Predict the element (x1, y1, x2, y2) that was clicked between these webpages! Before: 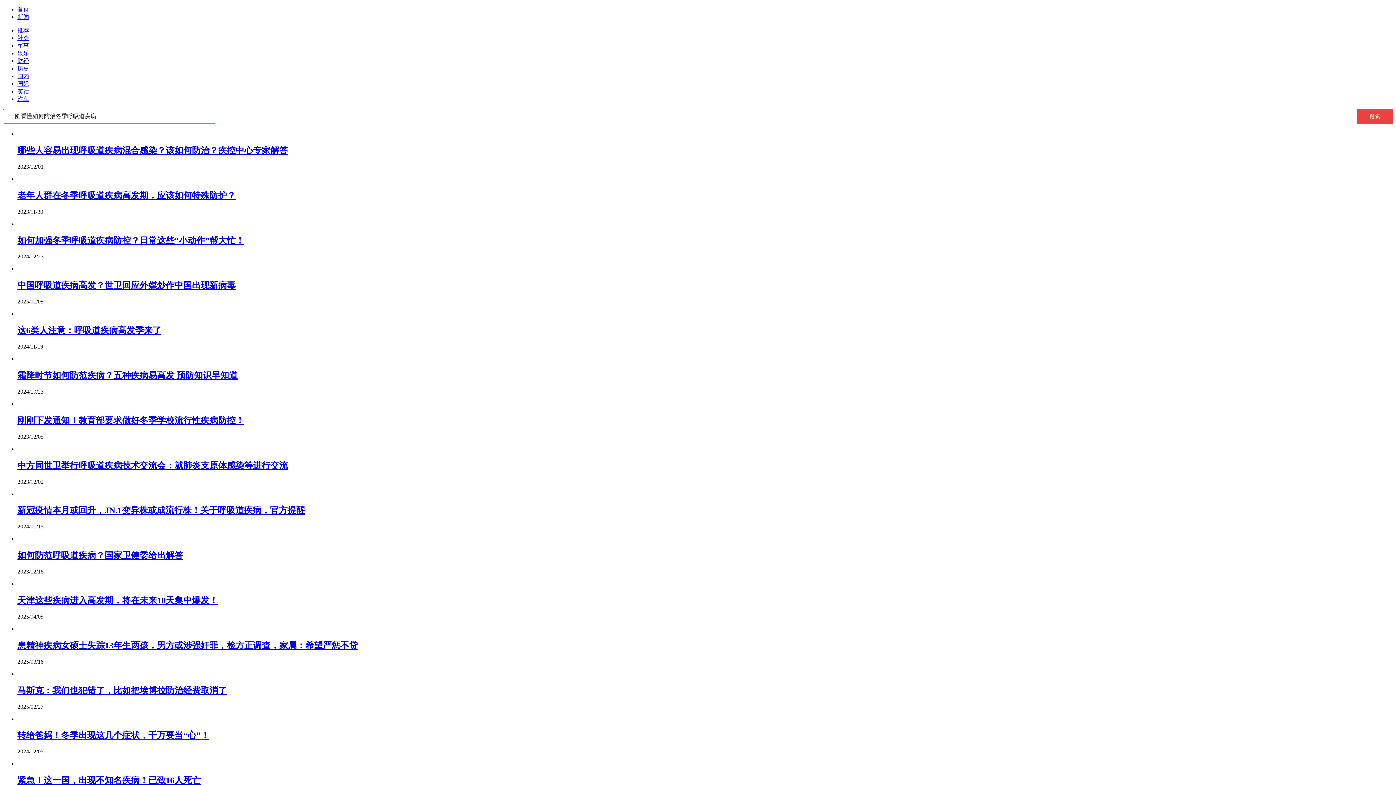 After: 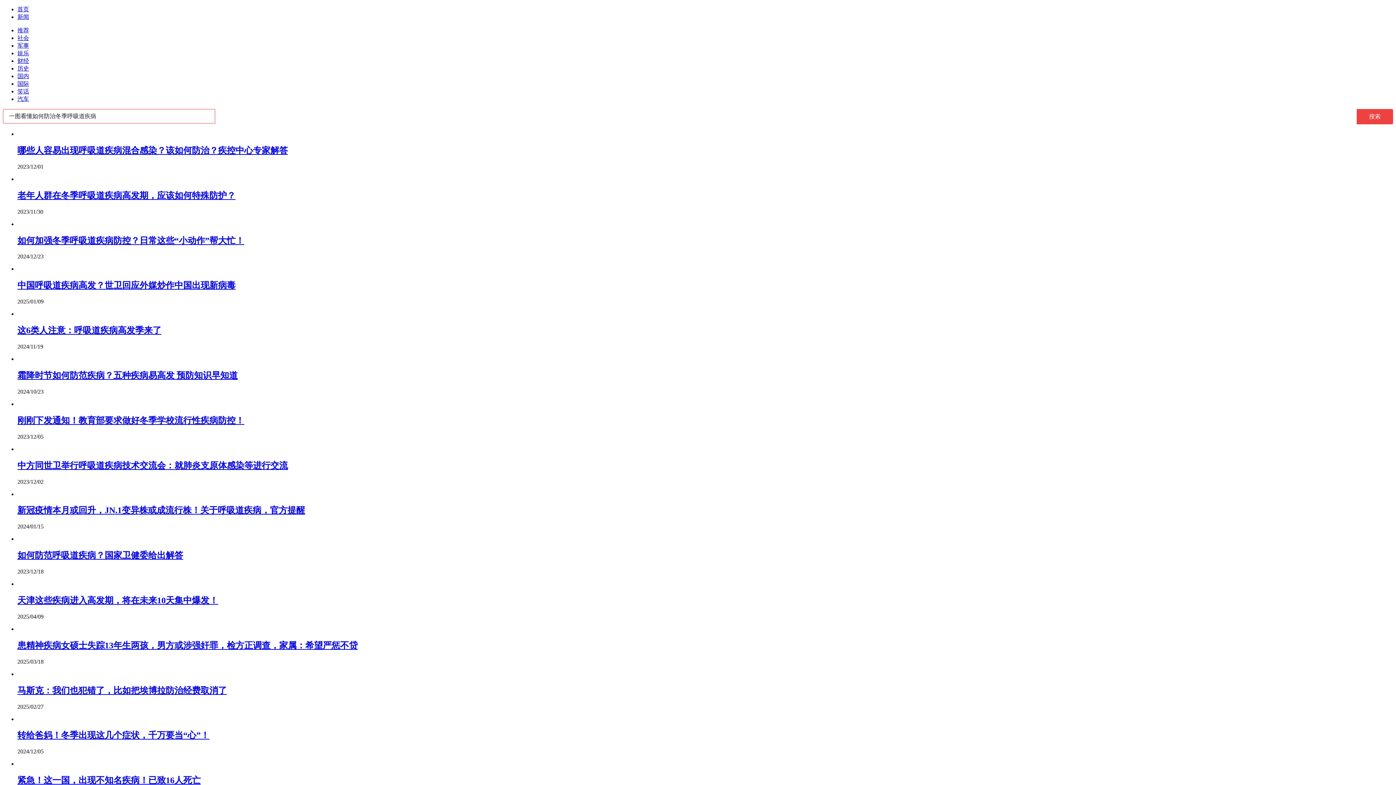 Action: bbox: (17, 505, 305, 515) label: 新冠疫情本月或回升，JN.1变异株或成流行株！关于呼吸道疾病，官方提醒